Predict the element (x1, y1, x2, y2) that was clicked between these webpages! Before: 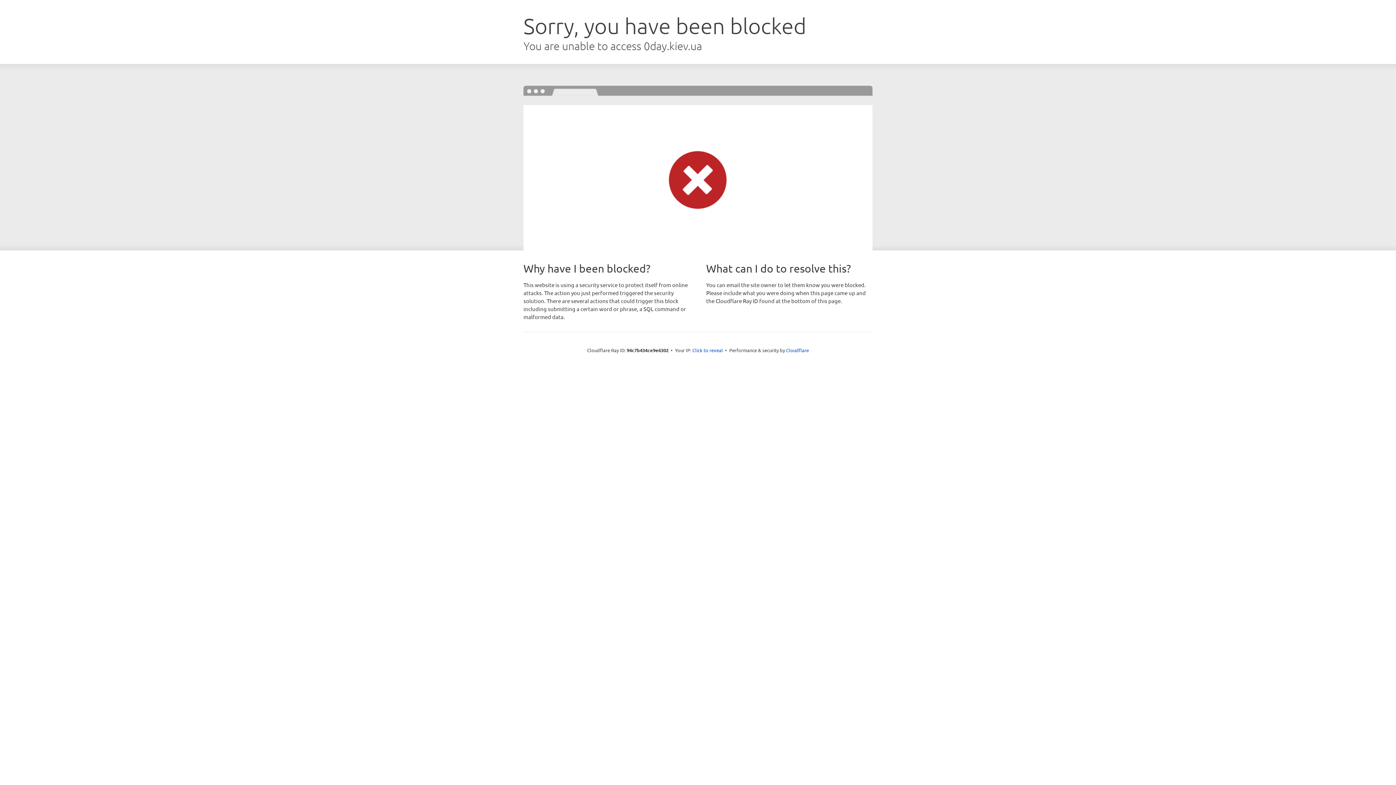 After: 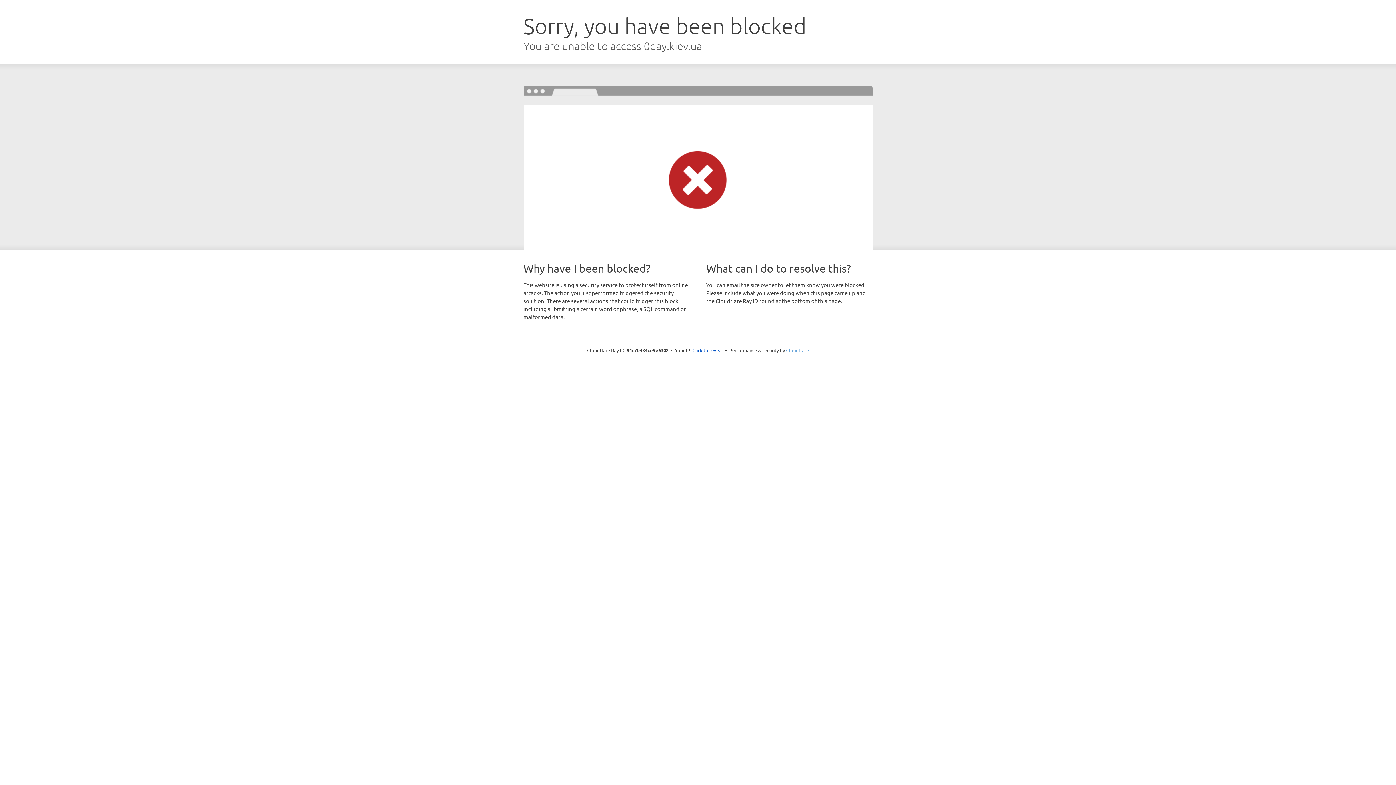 Action: bbox: (786, 347, 809, 353) label: Cloudflare